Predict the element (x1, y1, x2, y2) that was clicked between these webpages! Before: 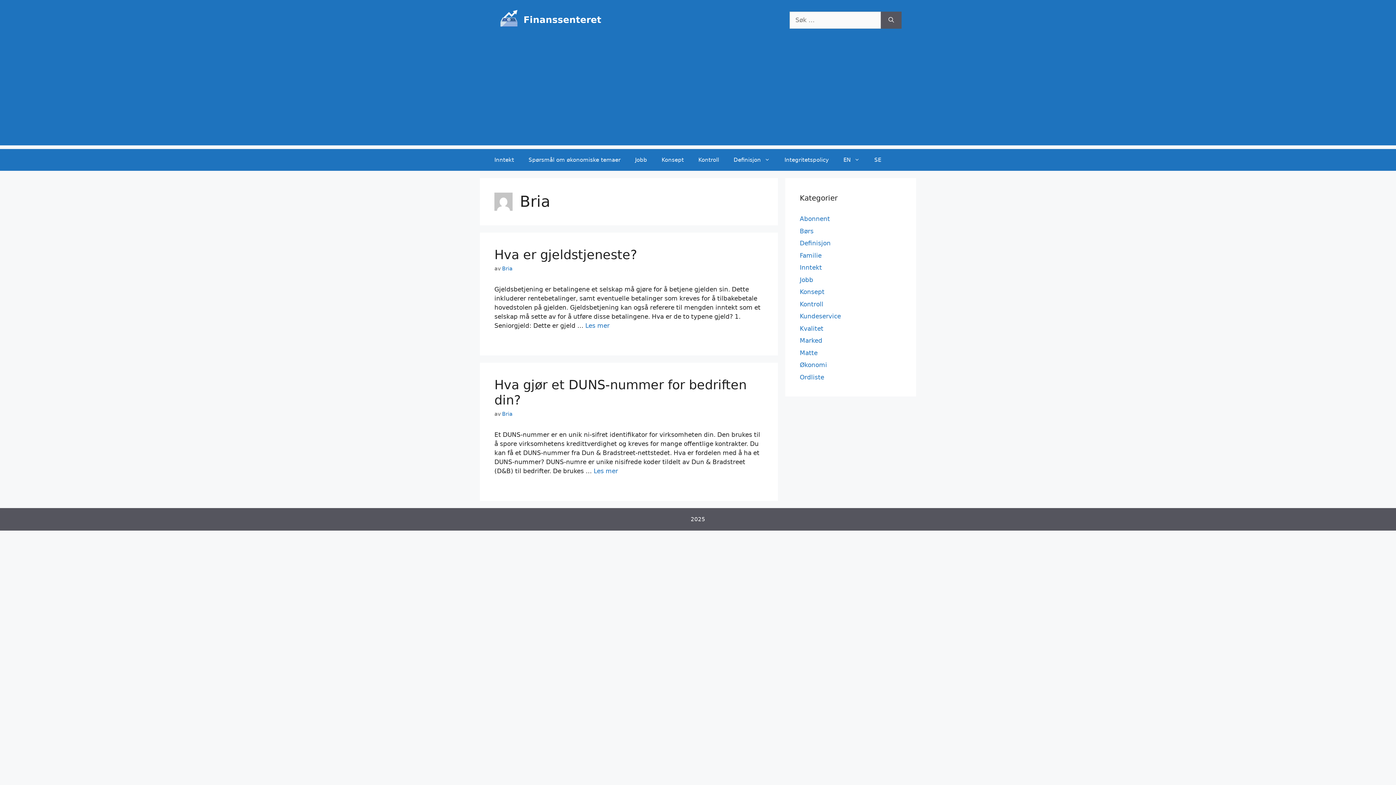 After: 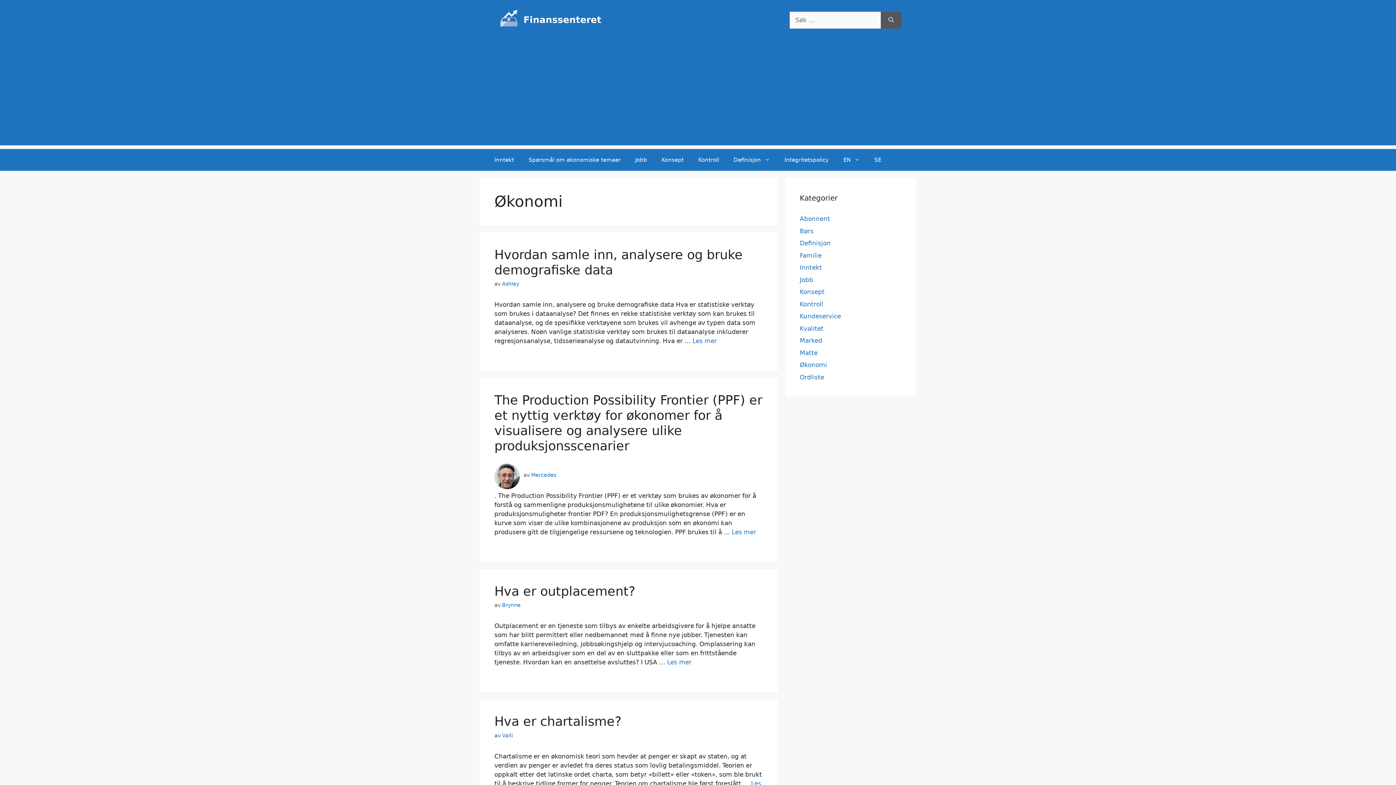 Action: label: Økonomi bbox: (800, 361, 827, 368)